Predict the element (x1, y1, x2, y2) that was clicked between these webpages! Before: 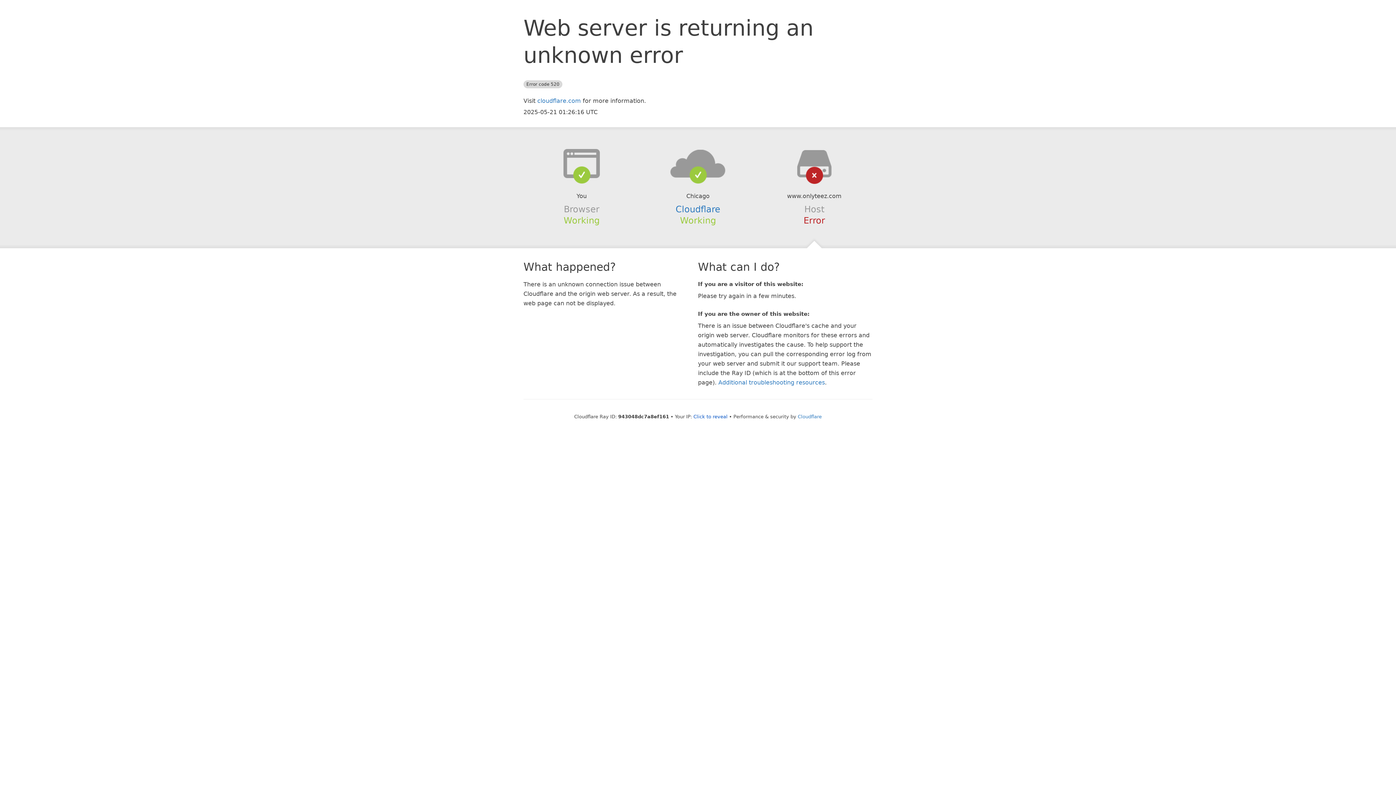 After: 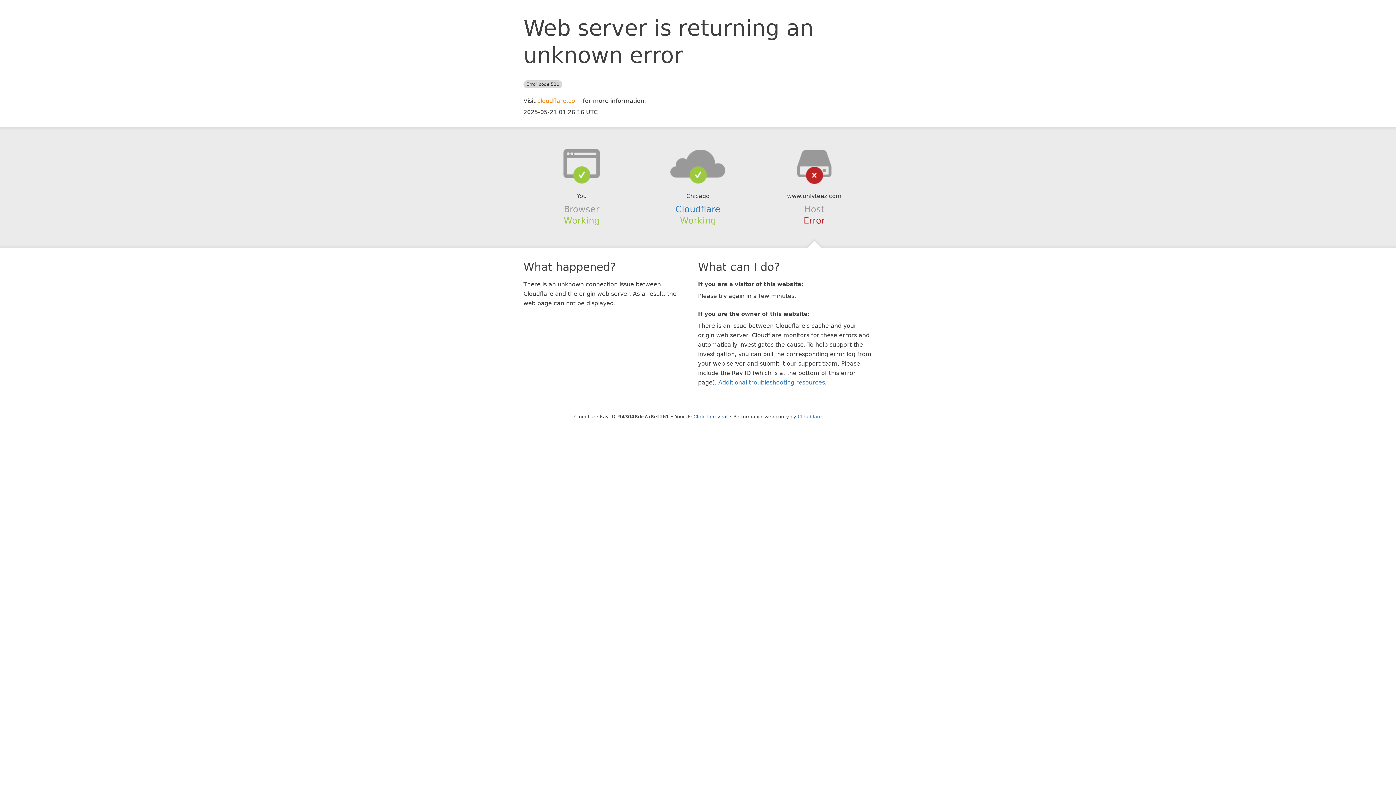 Action: label: cloudflare.com bbox: (537, 97, 581, 104)